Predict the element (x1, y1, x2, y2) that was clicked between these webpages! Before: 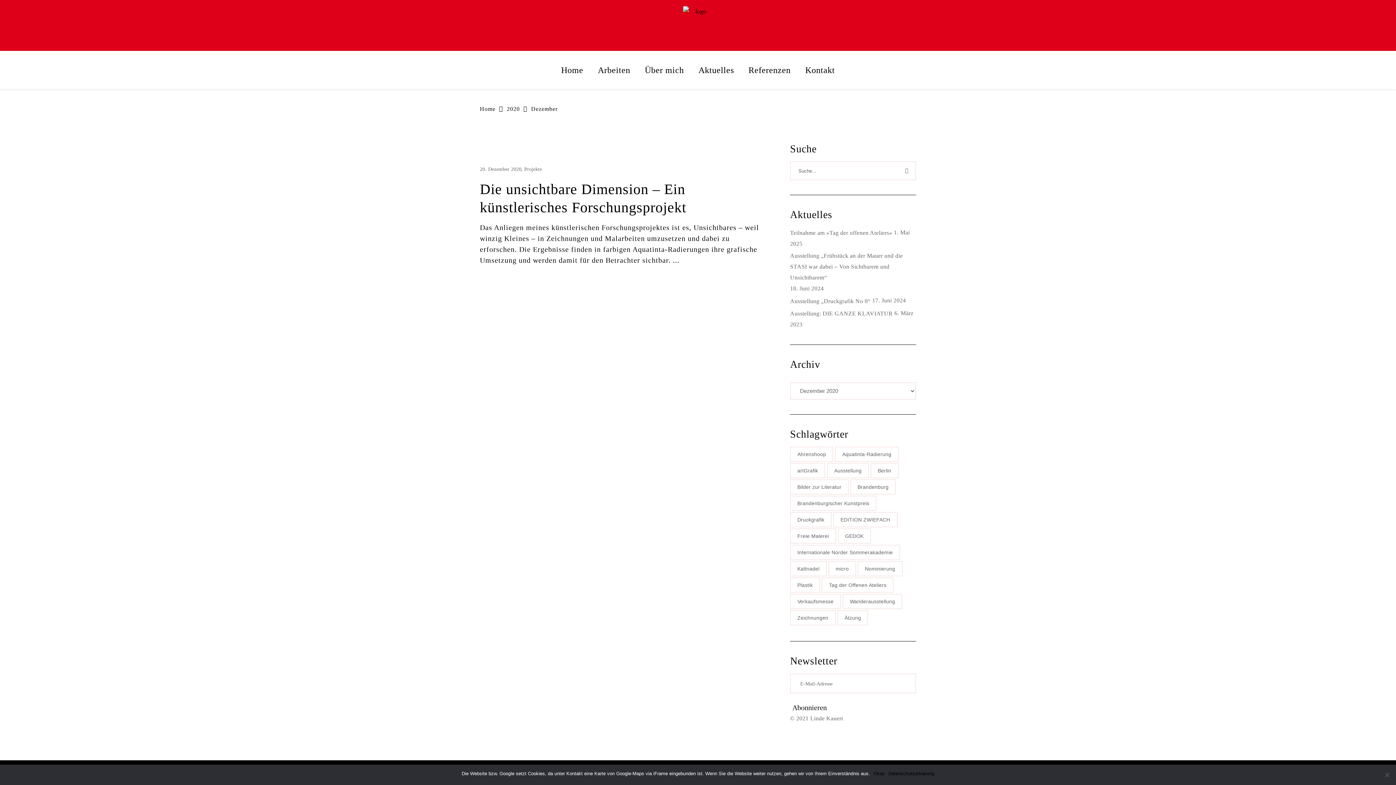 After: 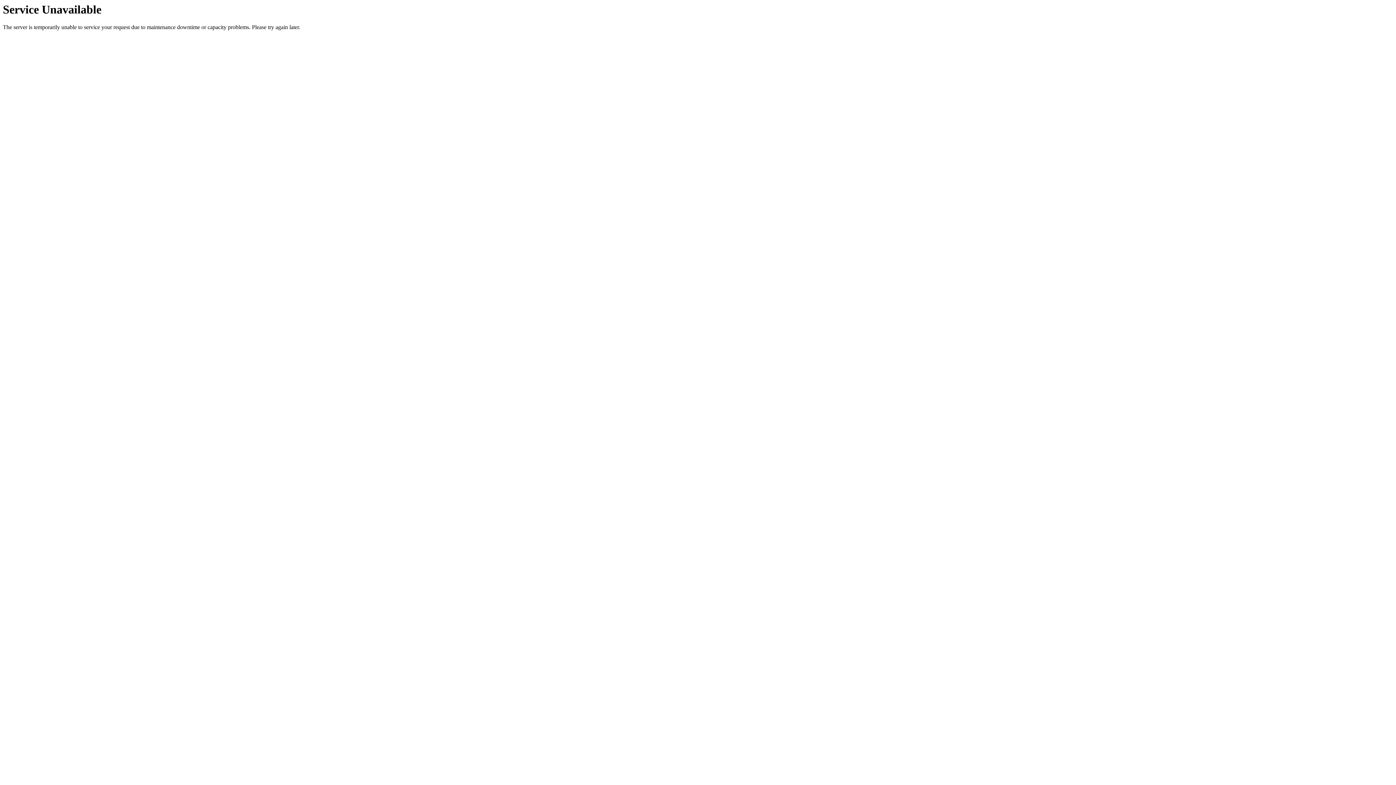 Action: bbox: (553, 50, 590, 89) label: Home